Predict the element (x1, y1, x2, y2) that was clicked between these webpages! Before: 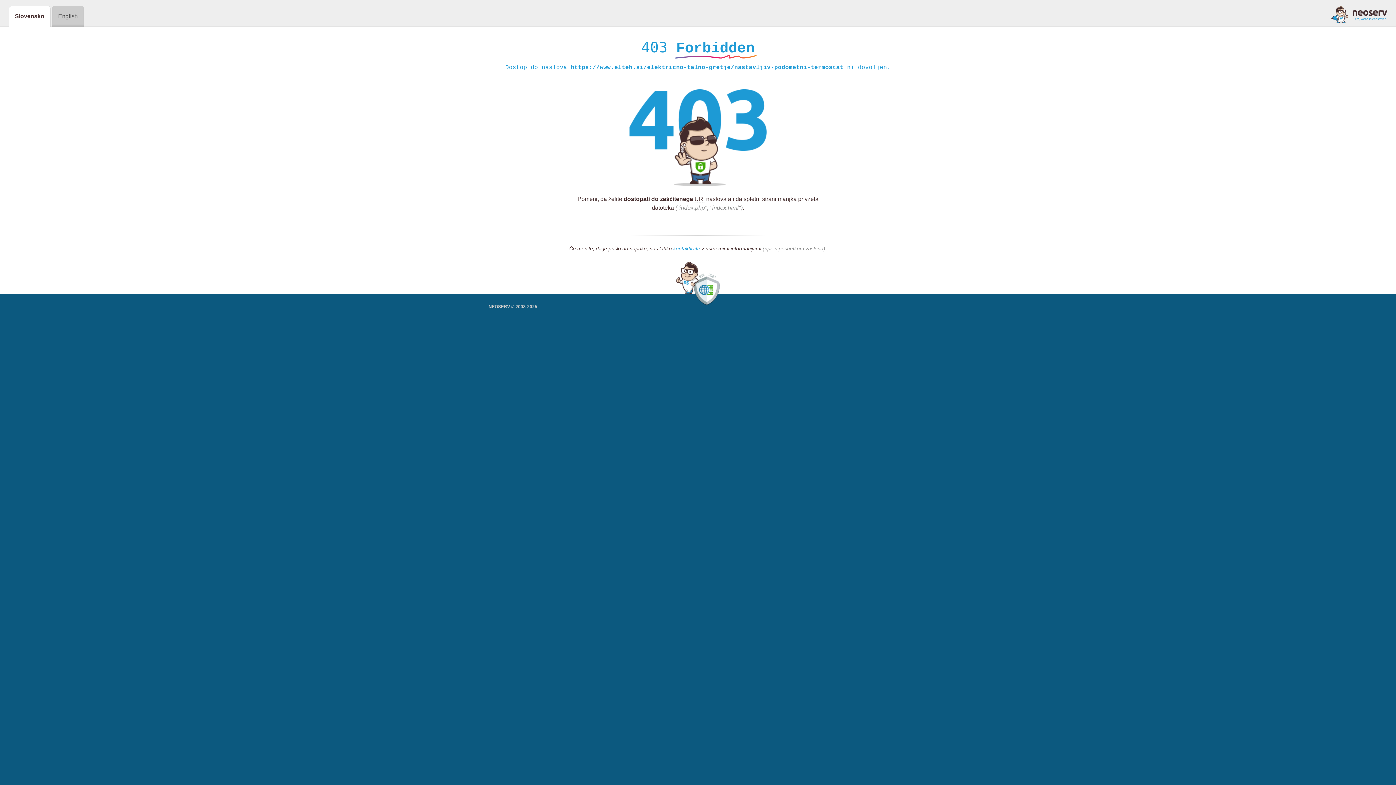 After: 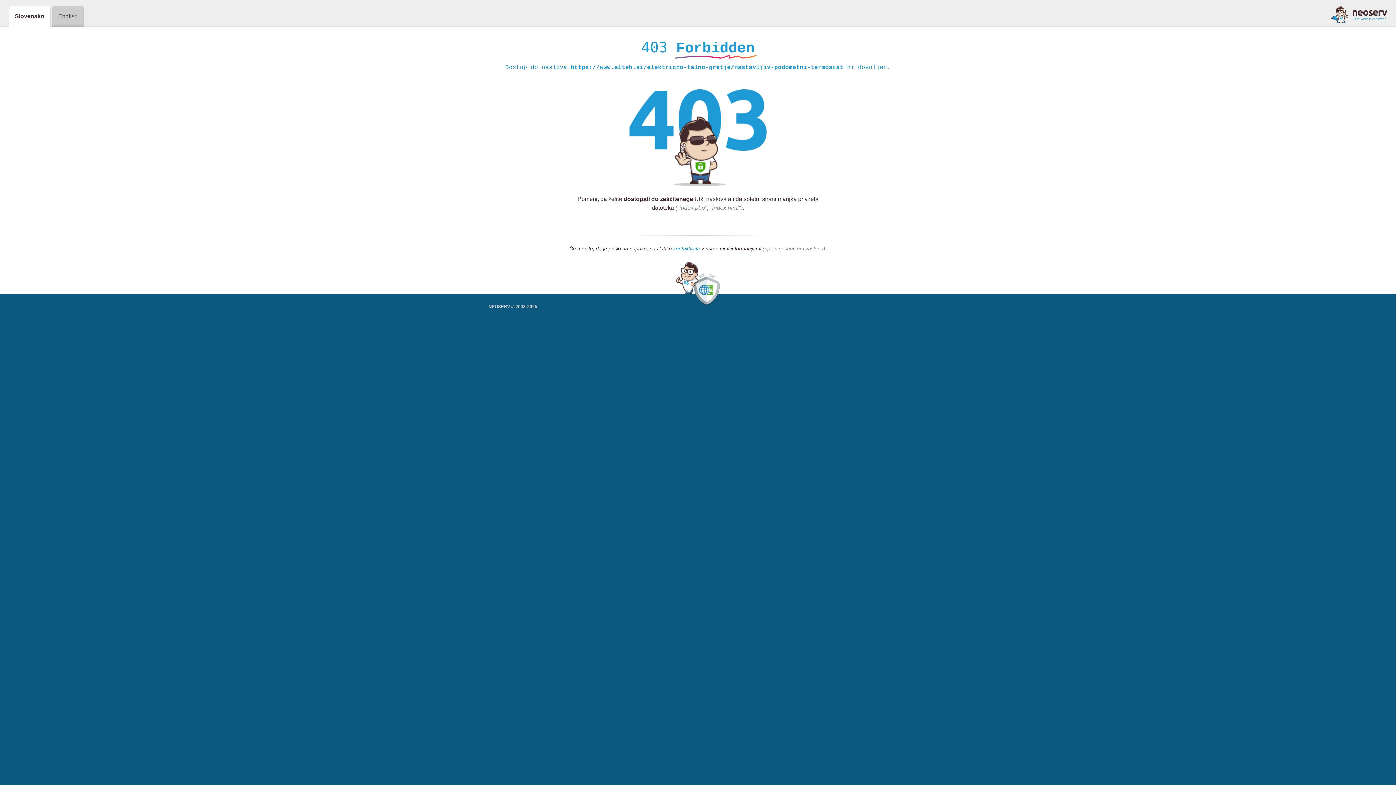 Action: label: kontaktirate bbox: (673, 245, 700, 252)